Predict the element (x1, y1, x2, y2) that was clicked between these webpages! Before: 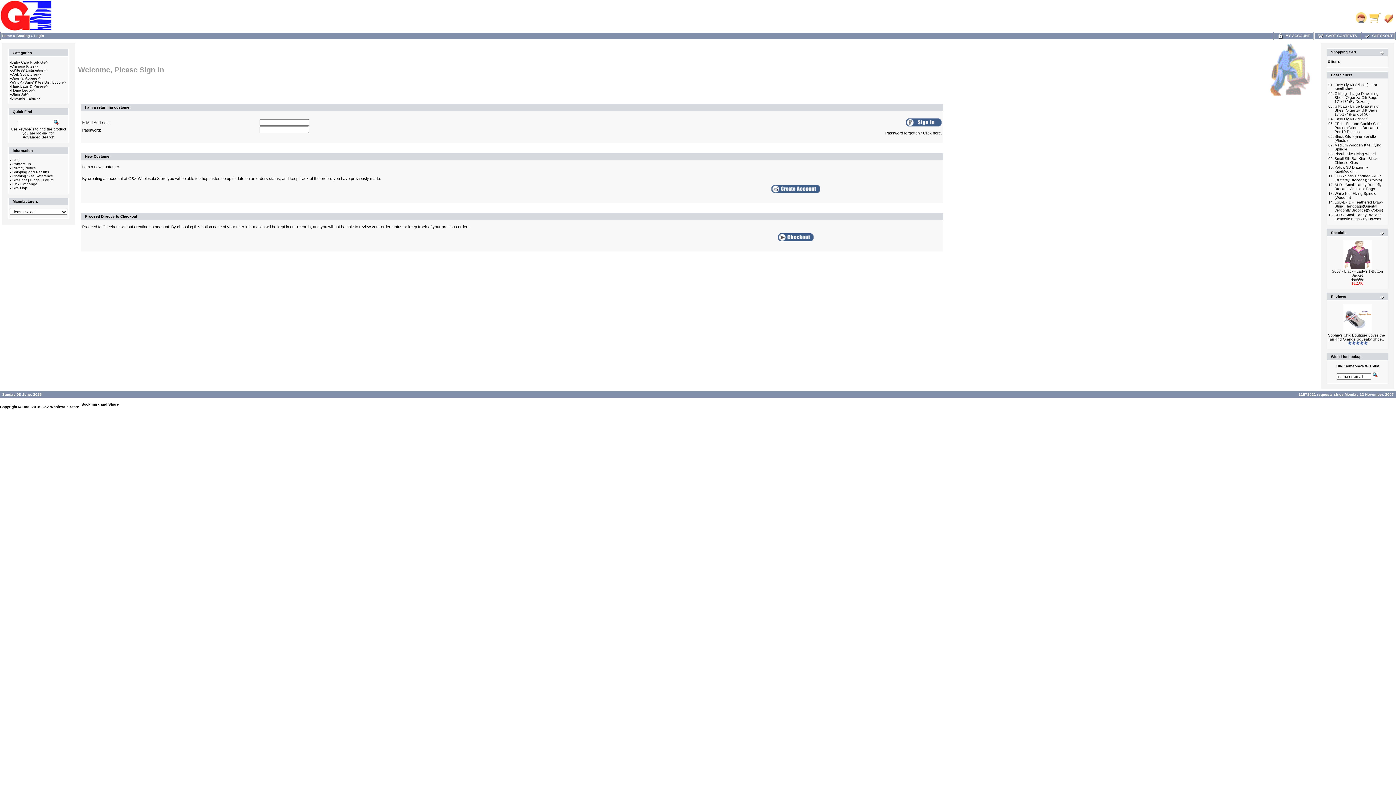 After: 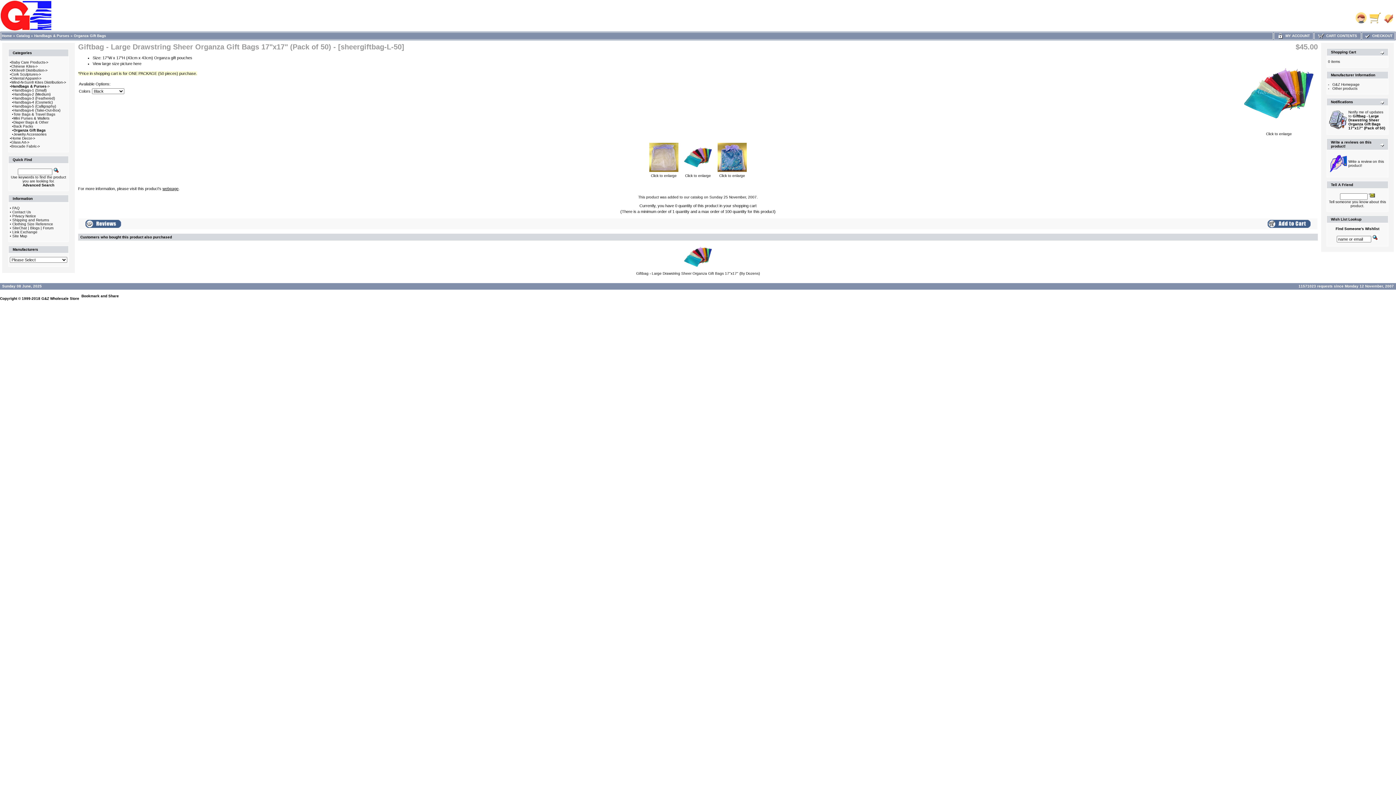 Action: label: Giftbag - Large Drawstring Sheer Organza Gift Bags 17"x17" (Pack of 50) bbox: (1334, 104, 1378, 116)